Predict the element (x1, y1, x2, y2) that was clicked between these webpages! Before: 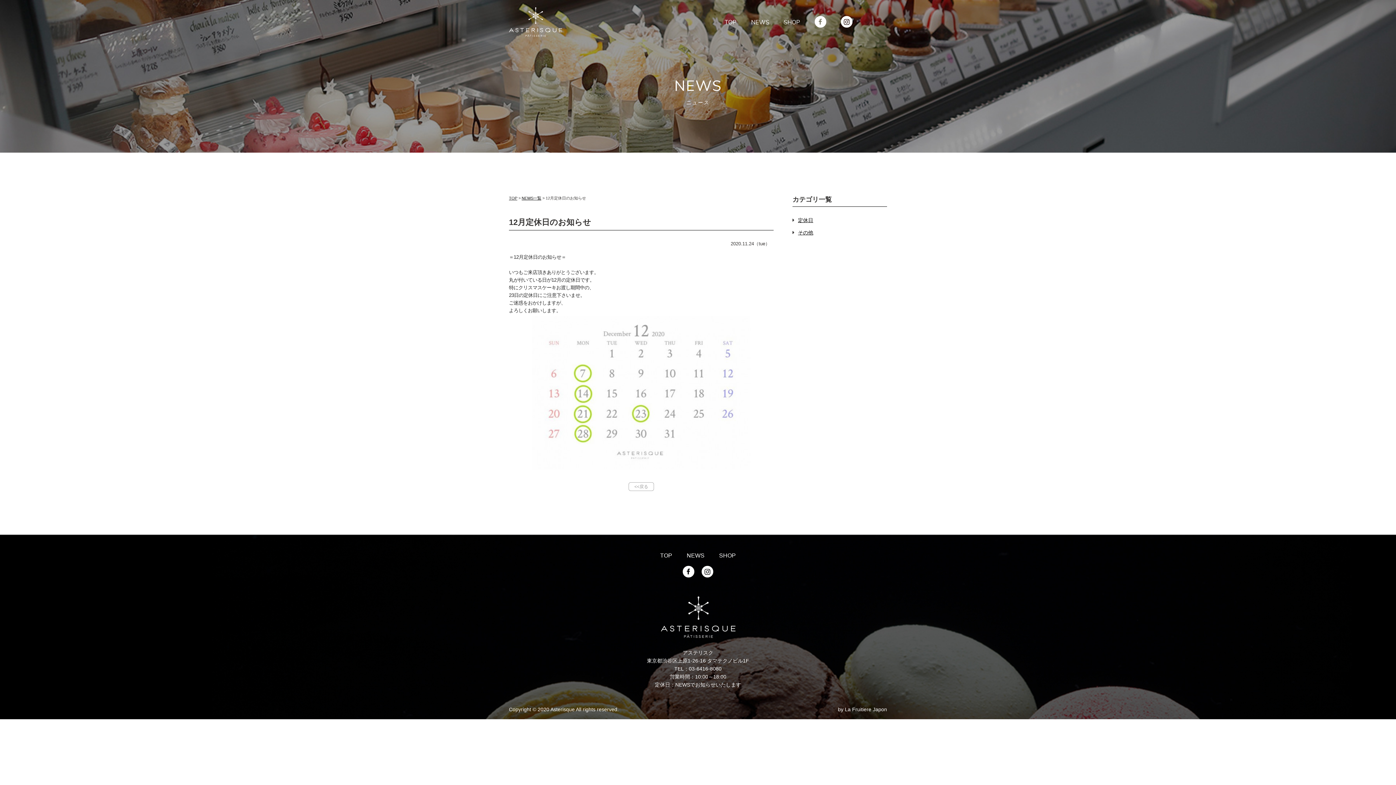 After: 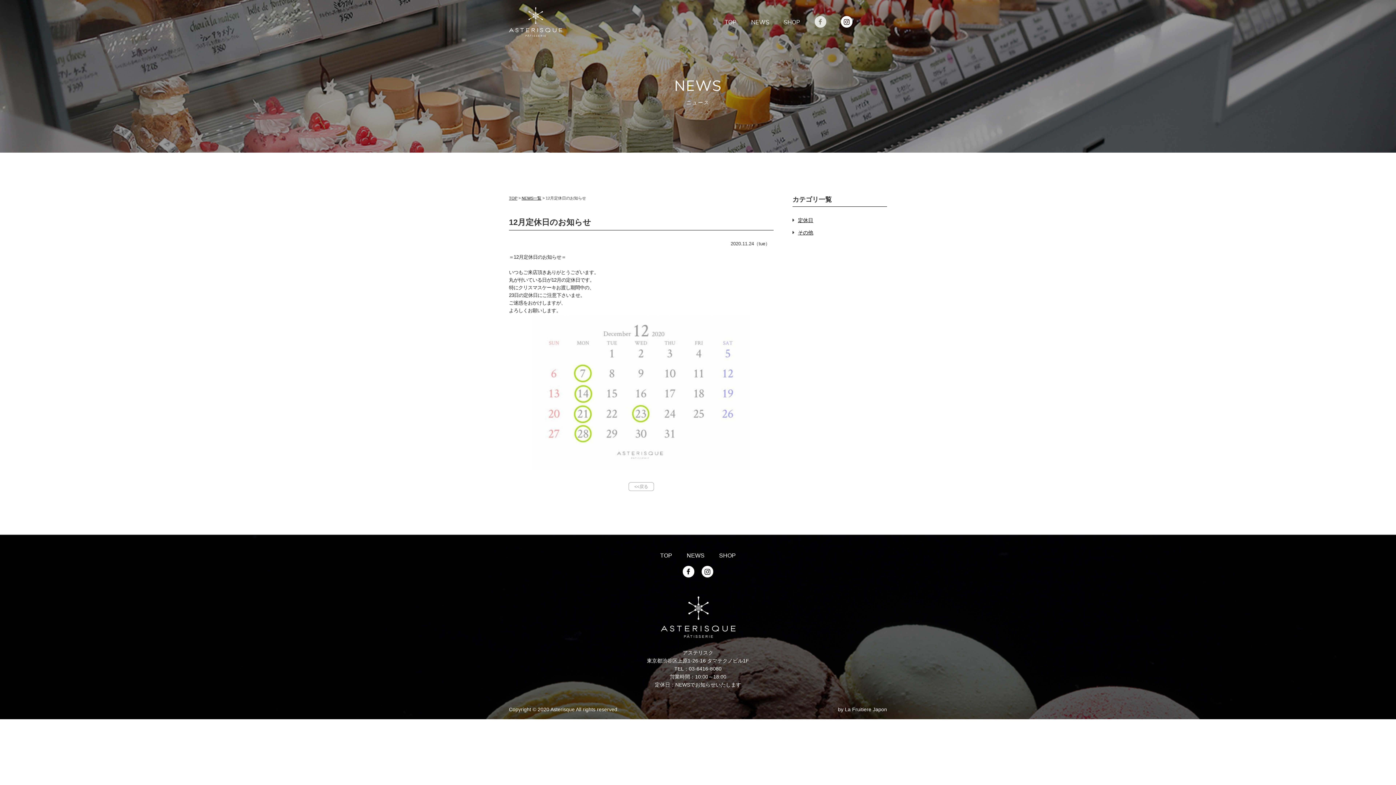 Action: bbox: (814, 21, 826, 28)